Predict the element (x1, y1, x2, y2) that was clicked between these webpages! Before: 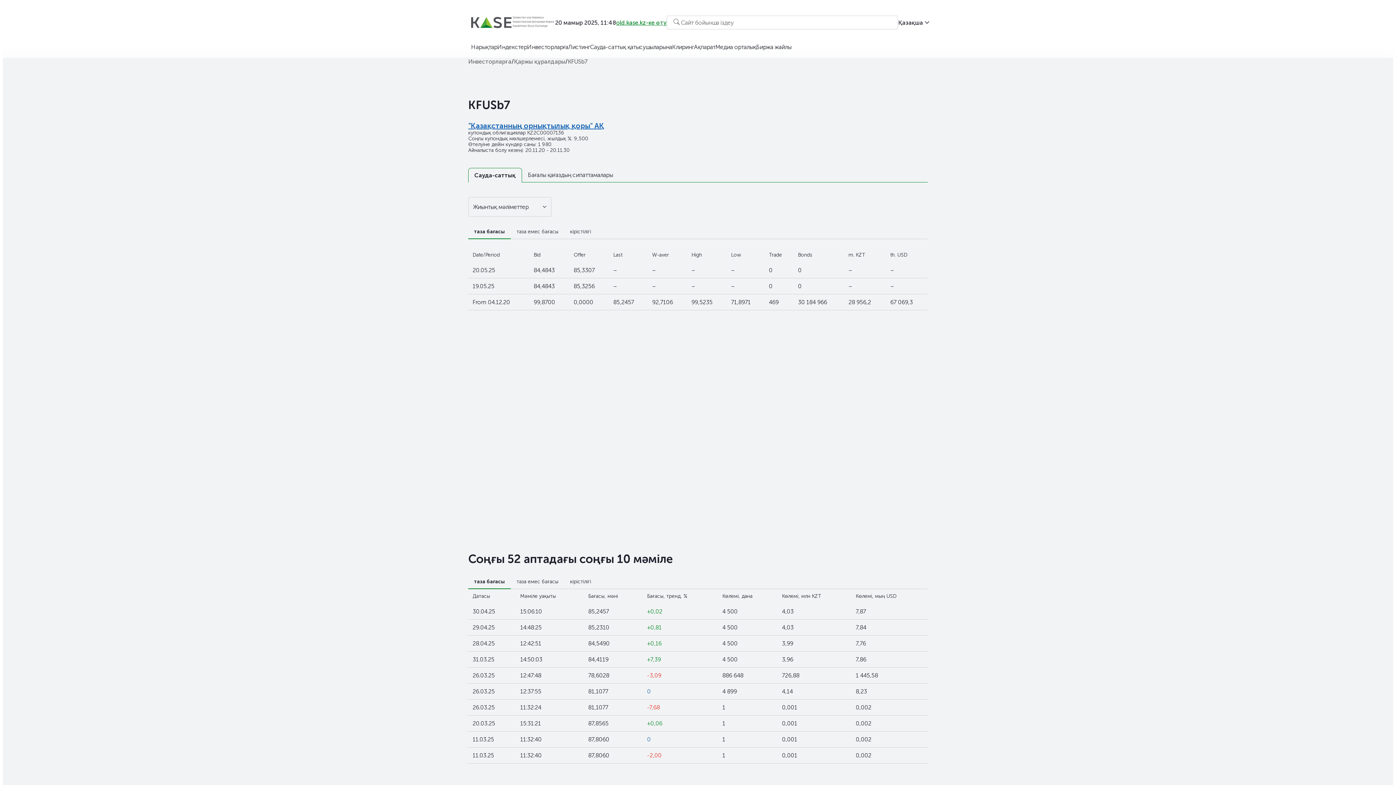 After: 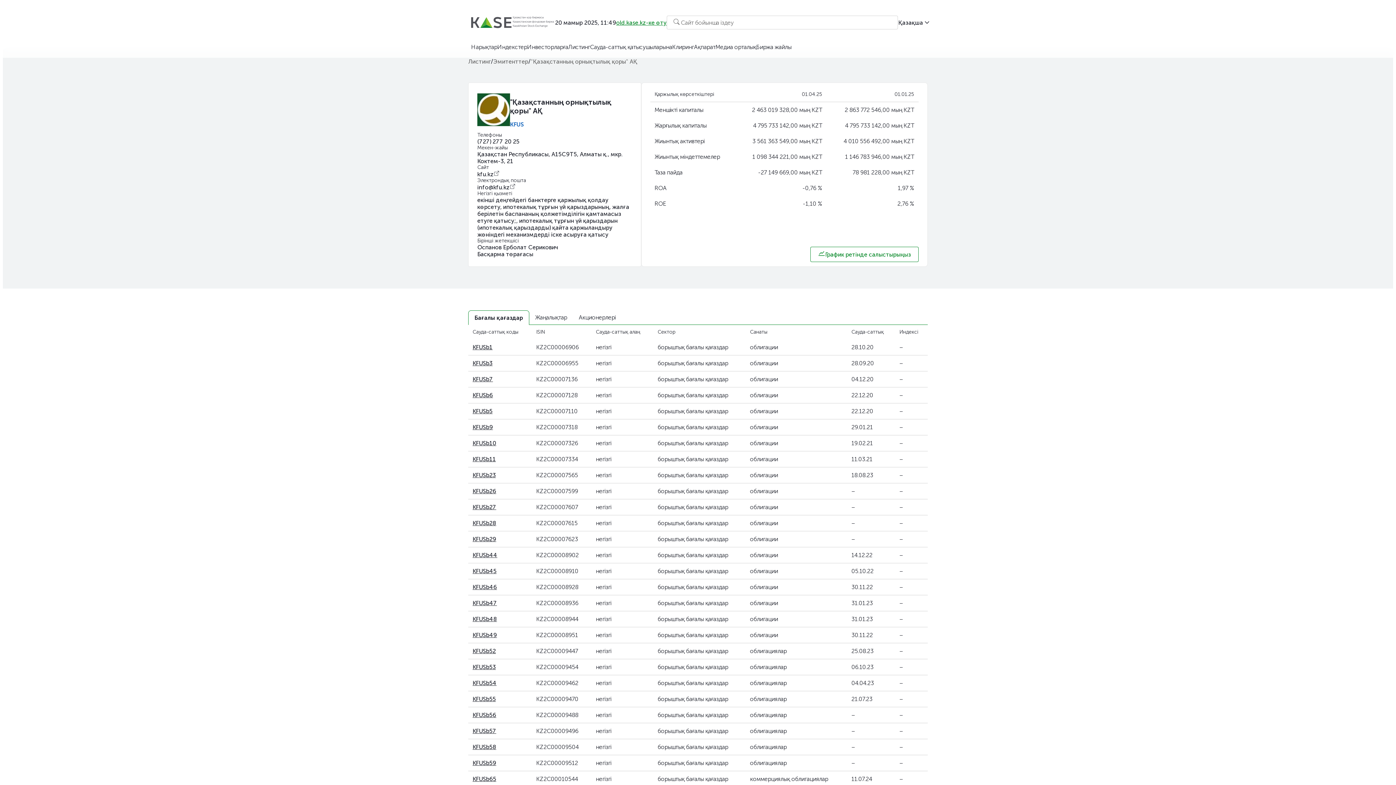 Action: bbox: (468, 121, 604, 130) label: "Қазақстанның орнықтылық қоры" АҚ